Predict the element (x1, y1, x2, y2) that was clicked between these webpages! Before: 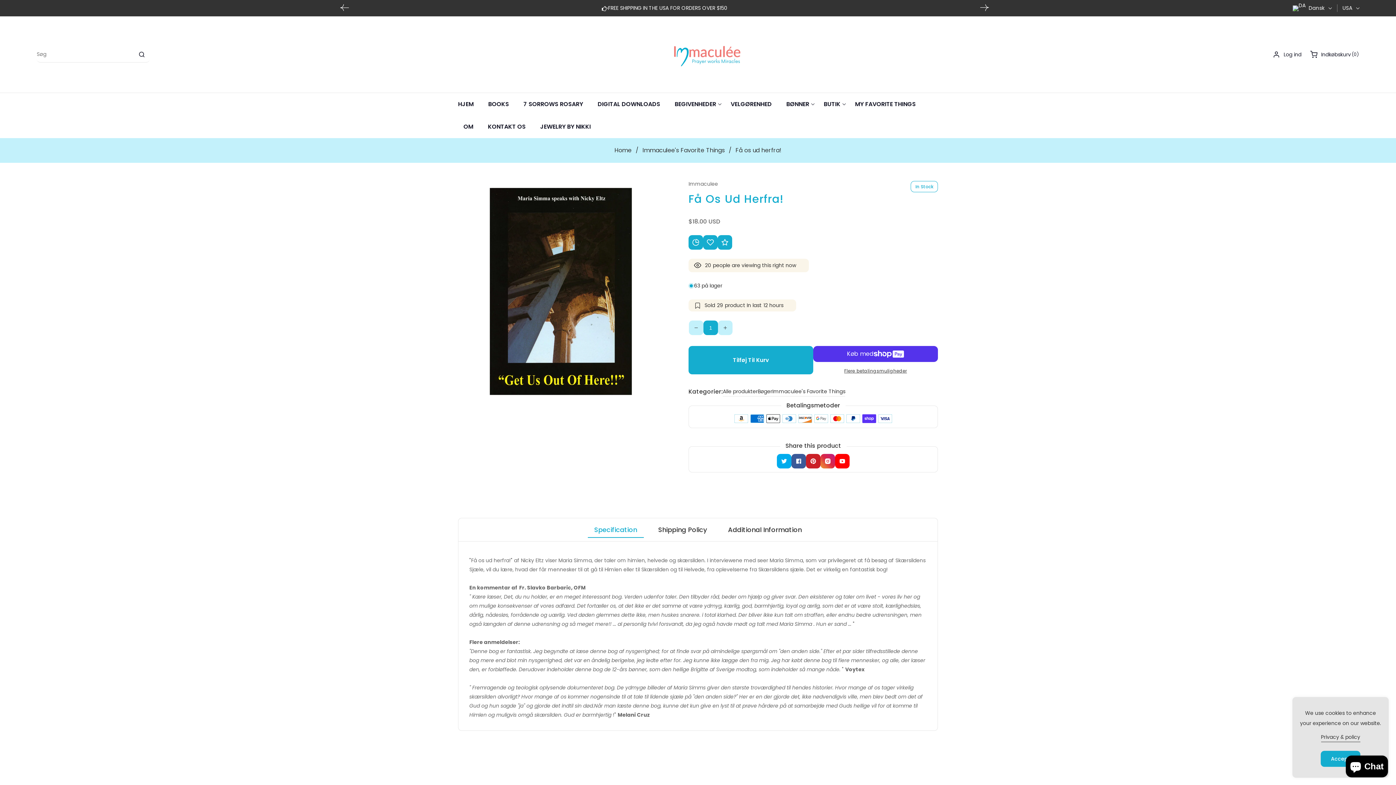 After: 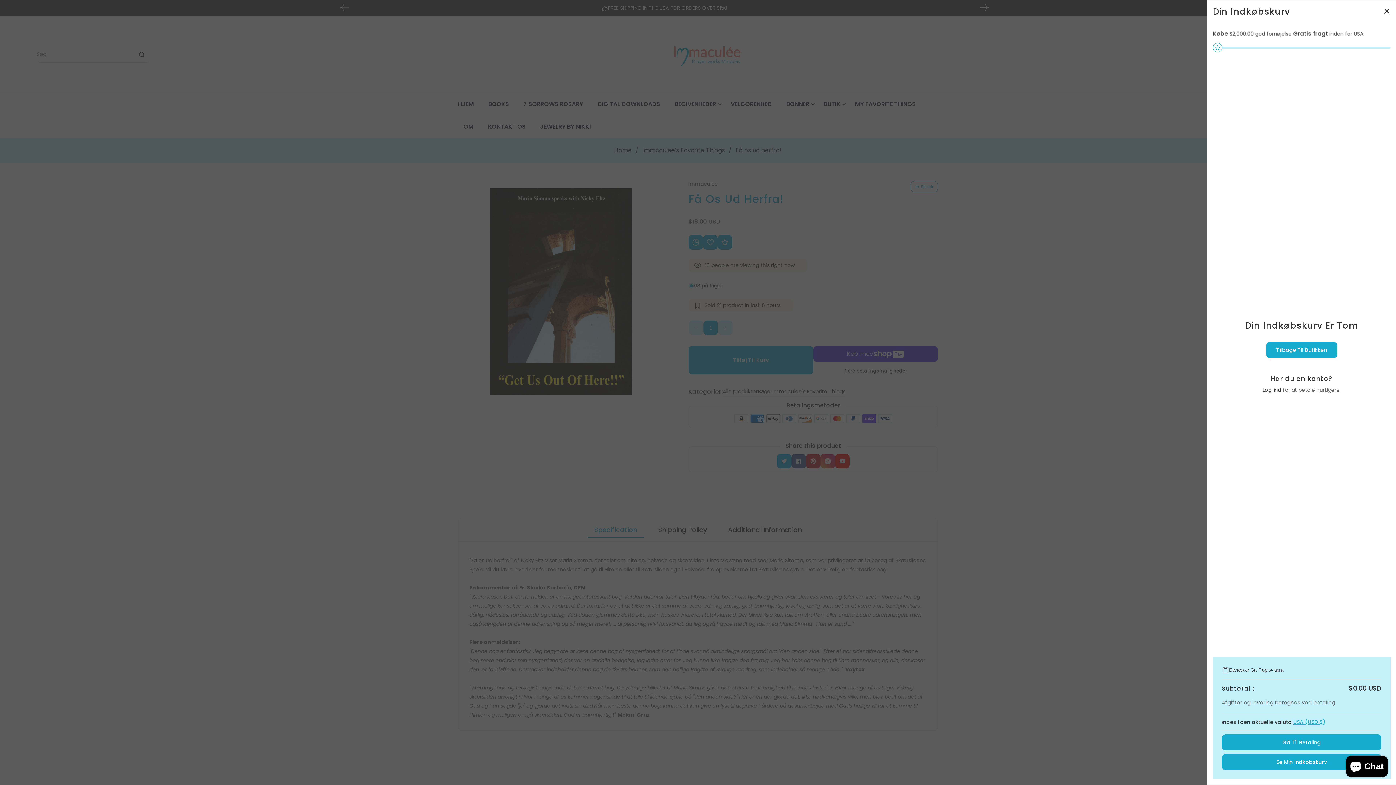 Action: bbox: (1310, 50, 1360, 58) label: Indkøbskurv
(0)
0 varer